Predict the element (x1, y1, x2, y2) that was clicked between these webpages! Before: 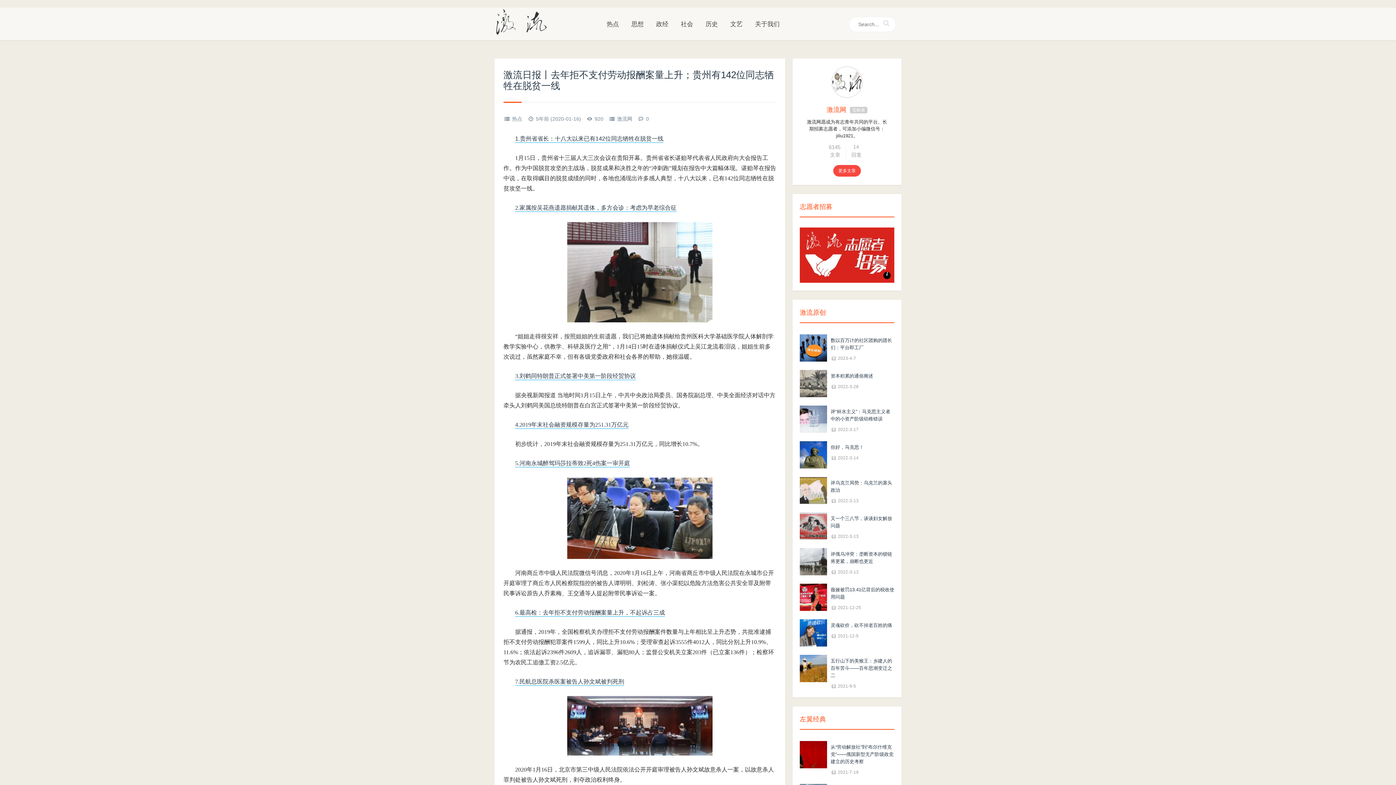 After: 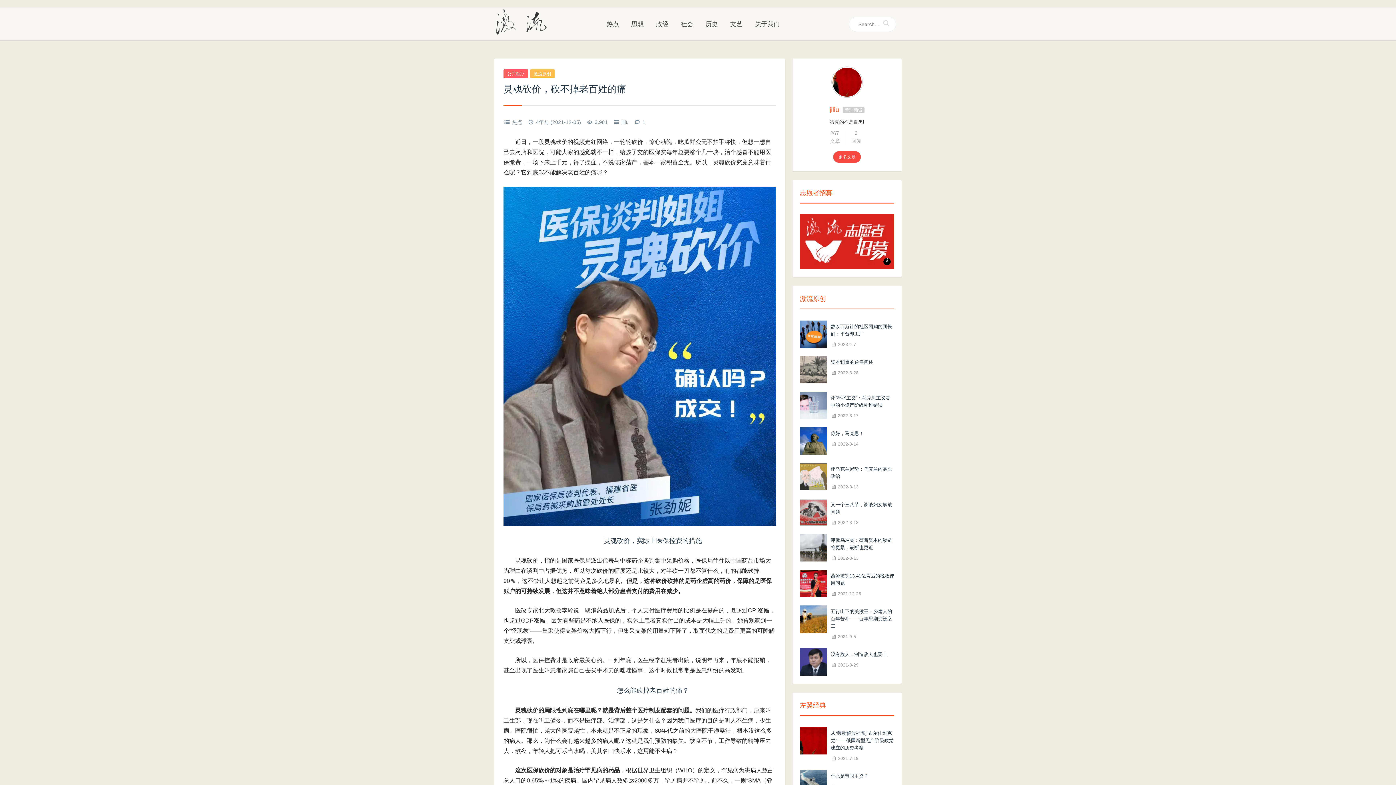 Action: bbox: (830, 622, 892, 628) label: 灵魂砍价，砍不掉老百姓的痛